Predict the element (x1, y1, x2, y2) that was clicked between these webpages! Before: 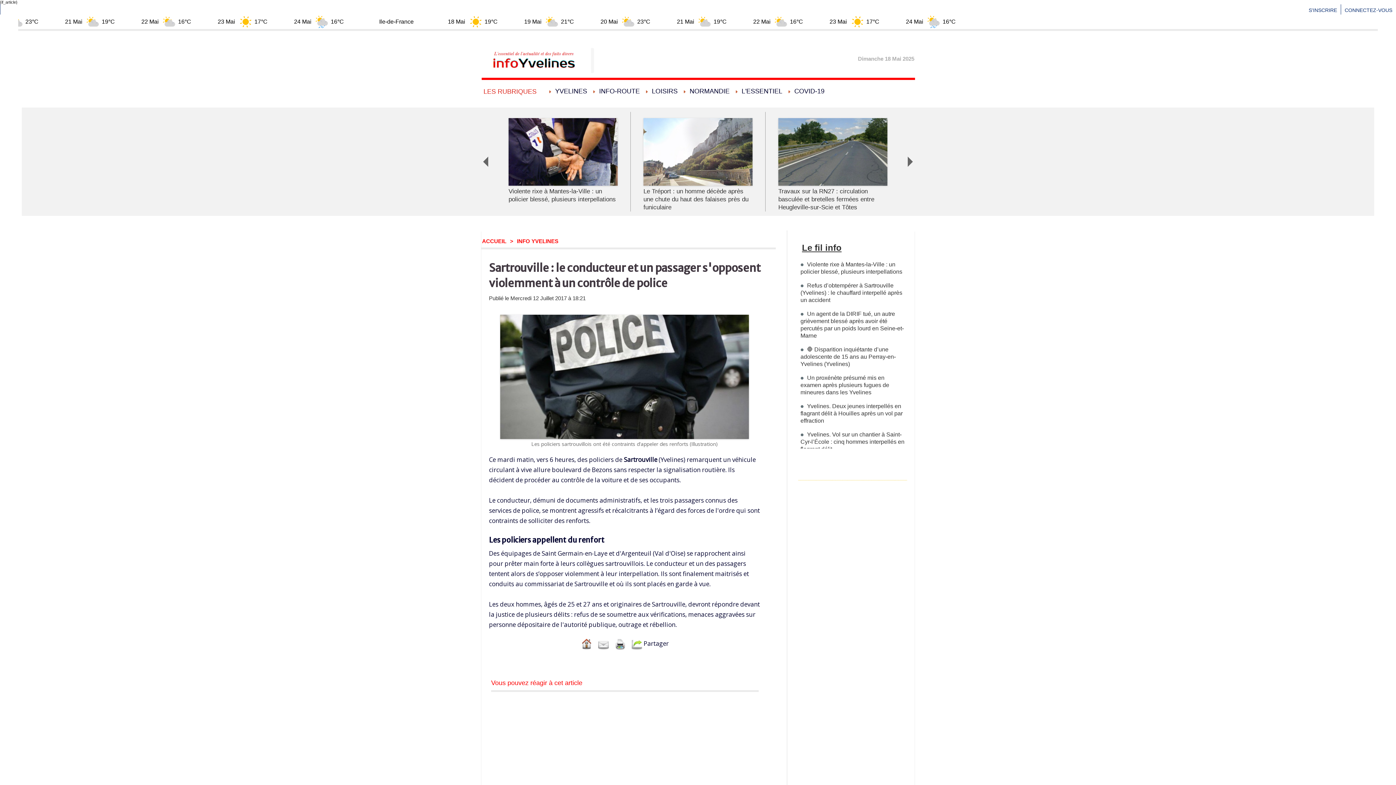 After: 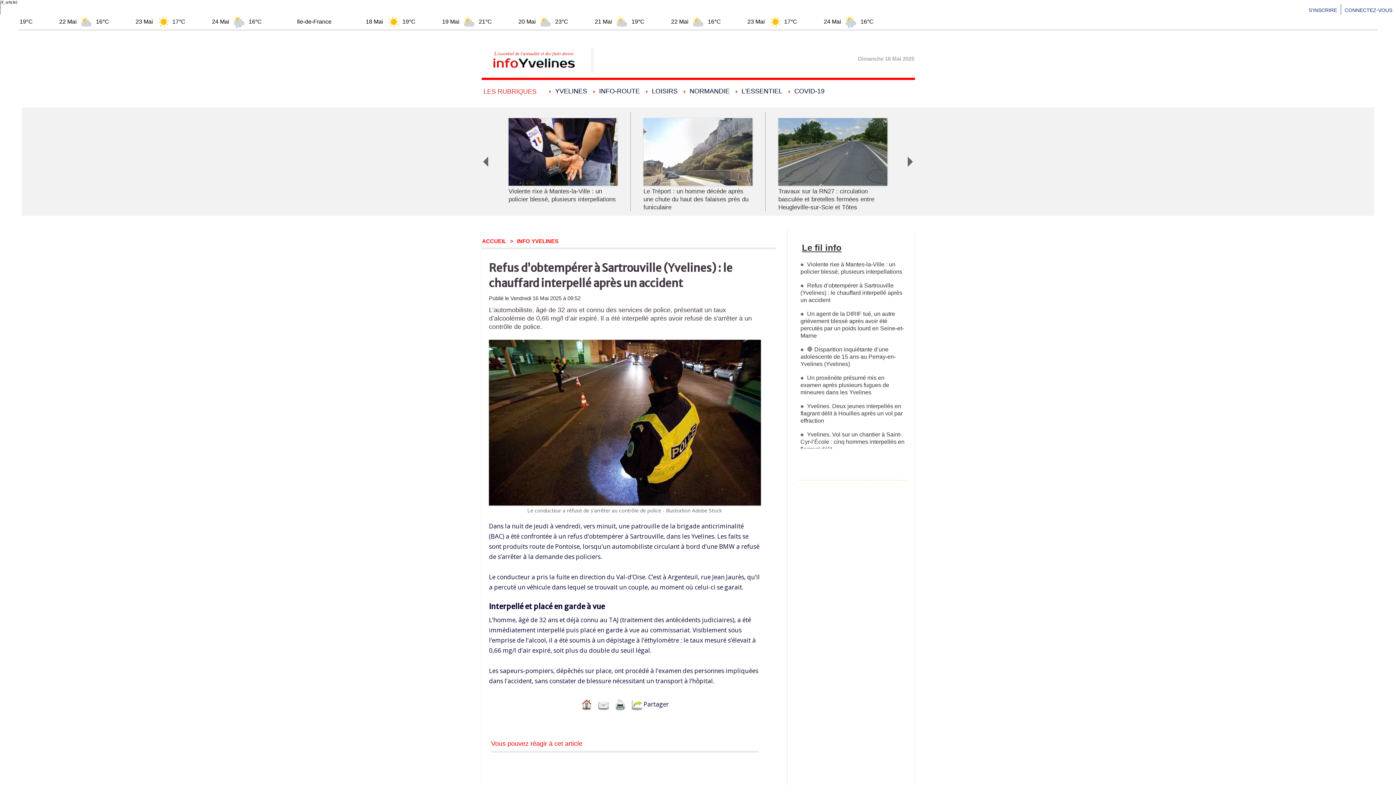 Action: bbox: (800, 282, 902, 303) label: Refus d’obtempérer à Sartrouville (Yvelines) : le chauffard interpellé après un accident